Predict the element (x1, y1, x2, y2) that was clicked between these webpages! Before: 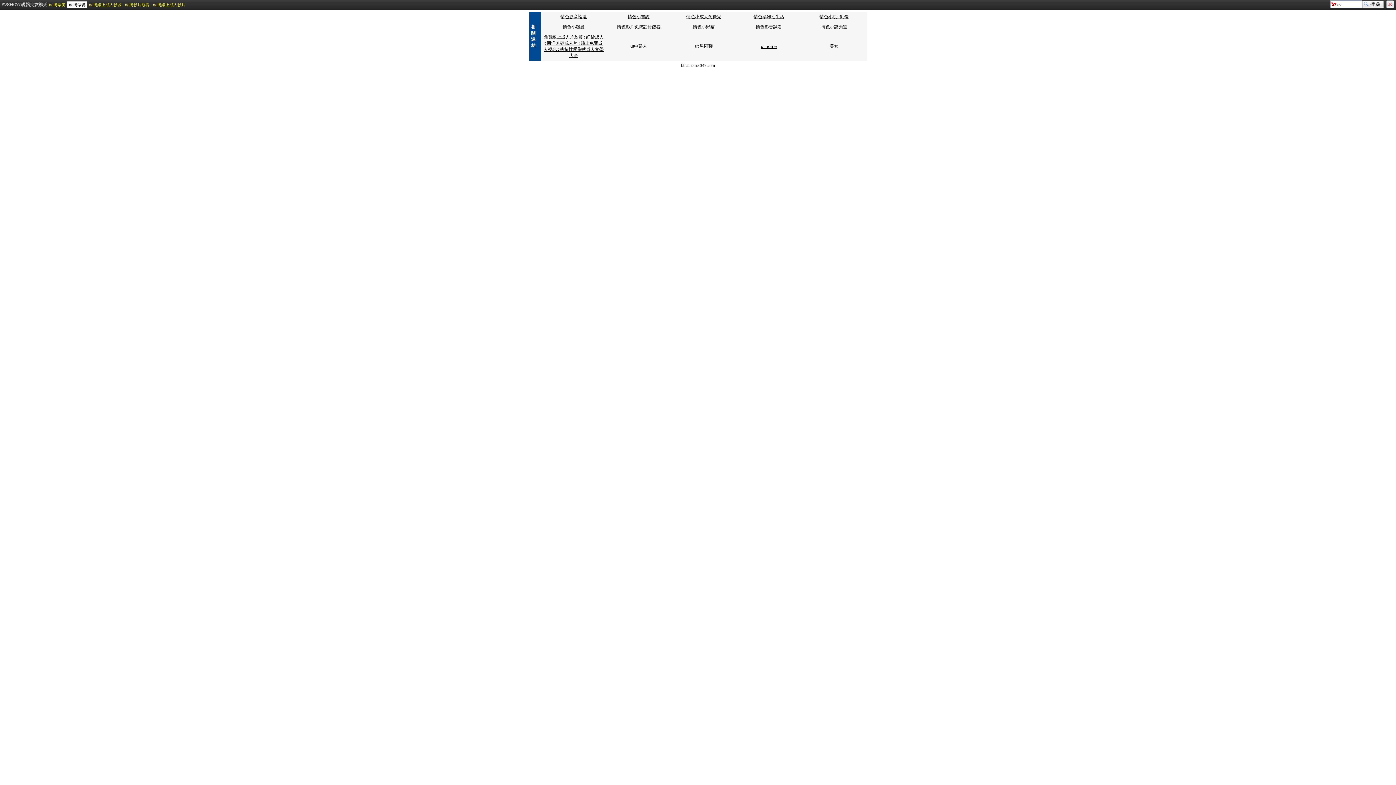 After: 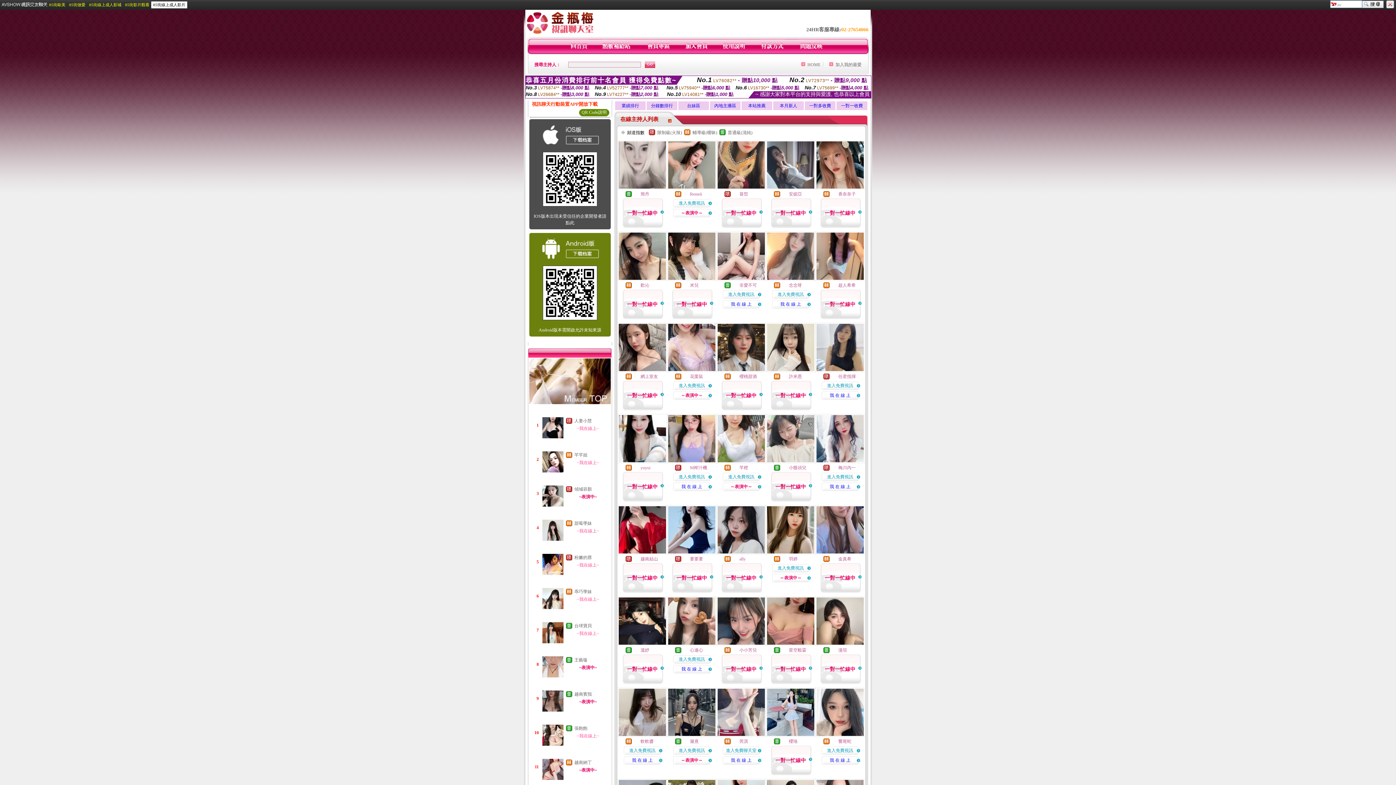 Action: label: 85街線上成人影片 bbox: (151, 1, 187, 8)